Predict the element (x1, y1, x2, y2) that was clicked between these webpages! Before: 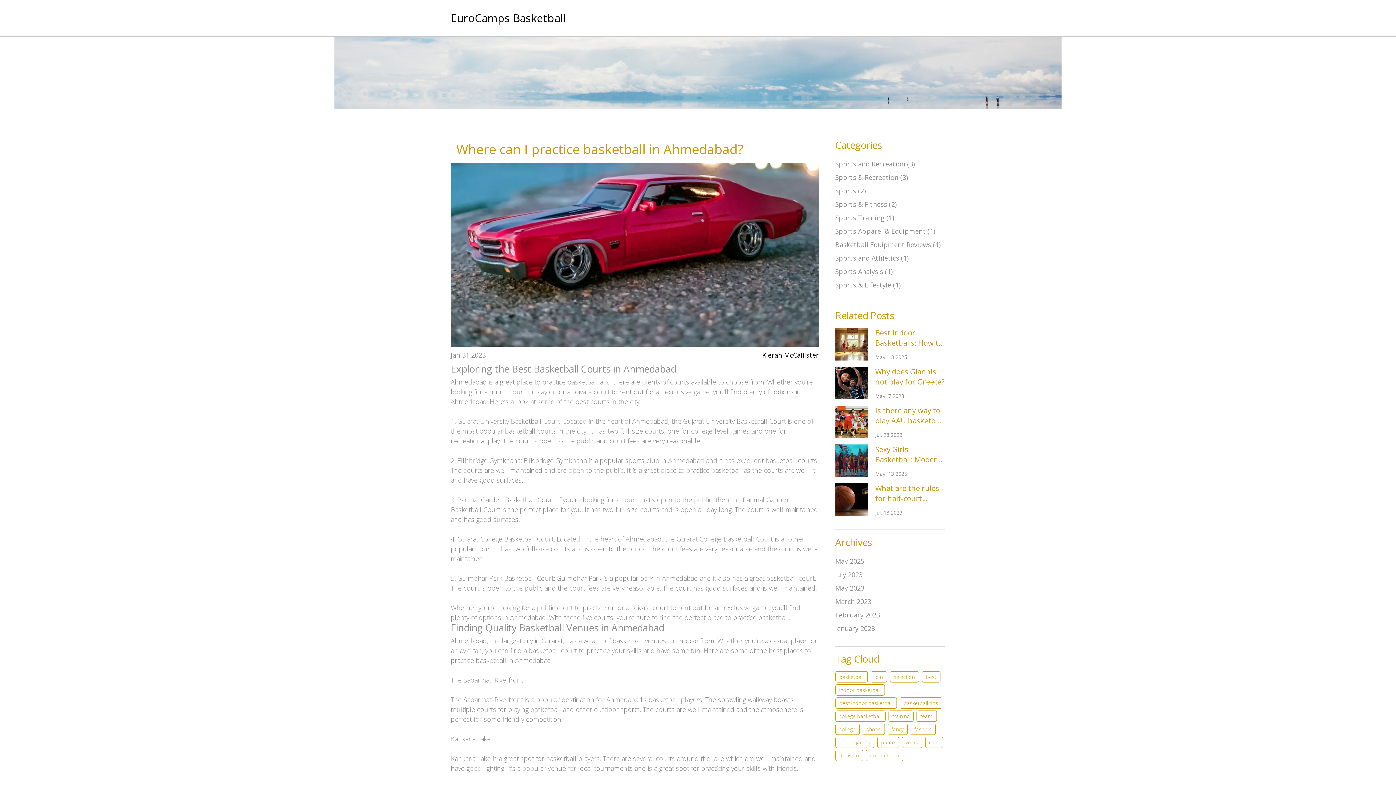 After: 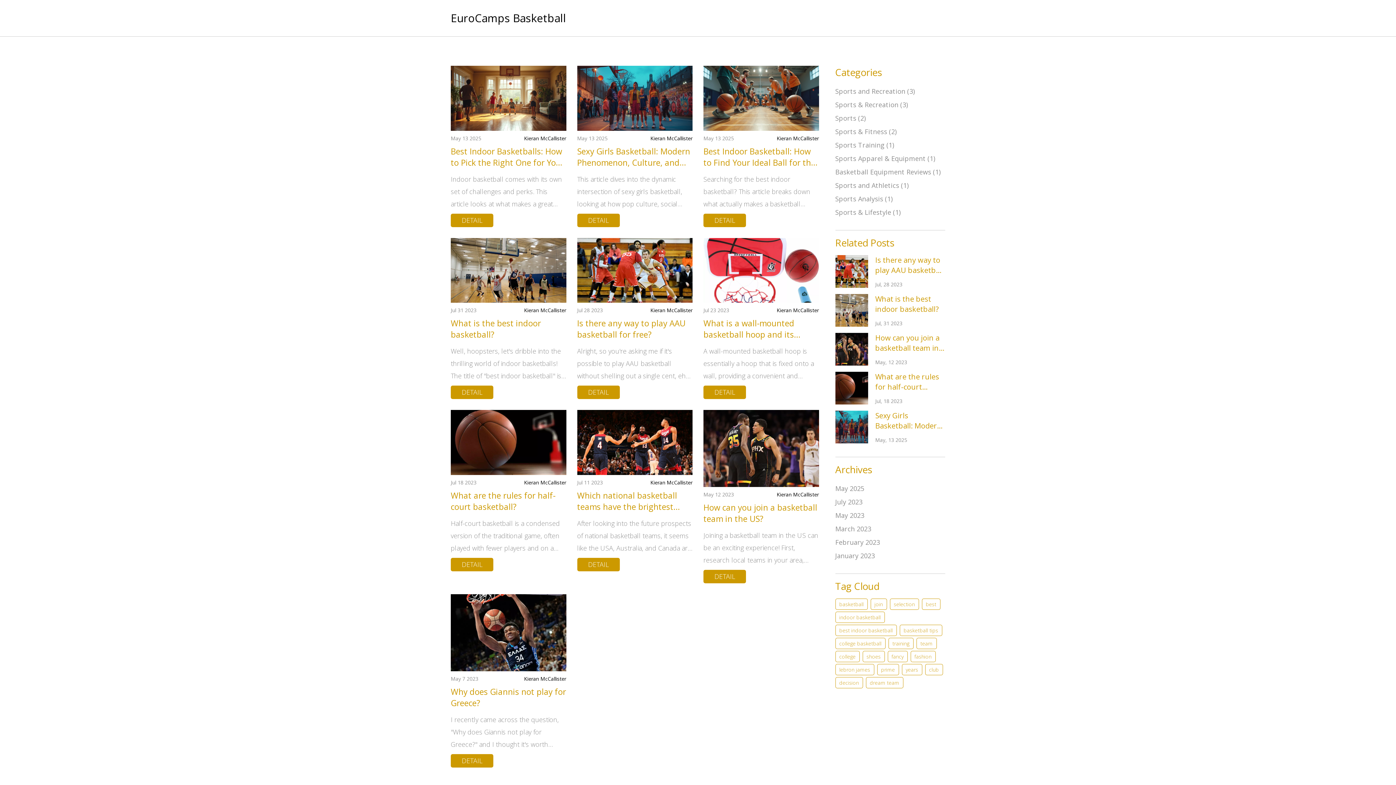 Action: bbox: (450, 10, 566, 26) label: EuroCamps Basketball